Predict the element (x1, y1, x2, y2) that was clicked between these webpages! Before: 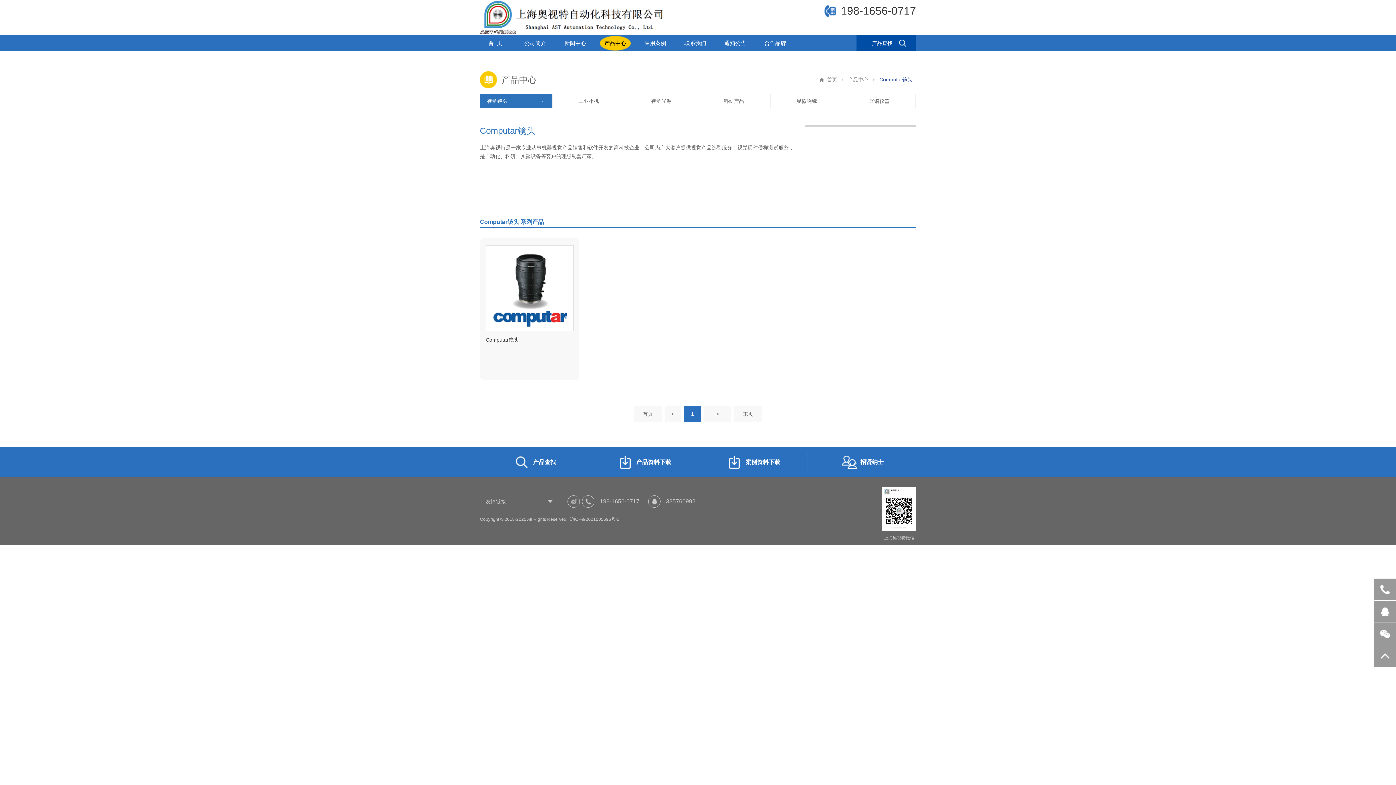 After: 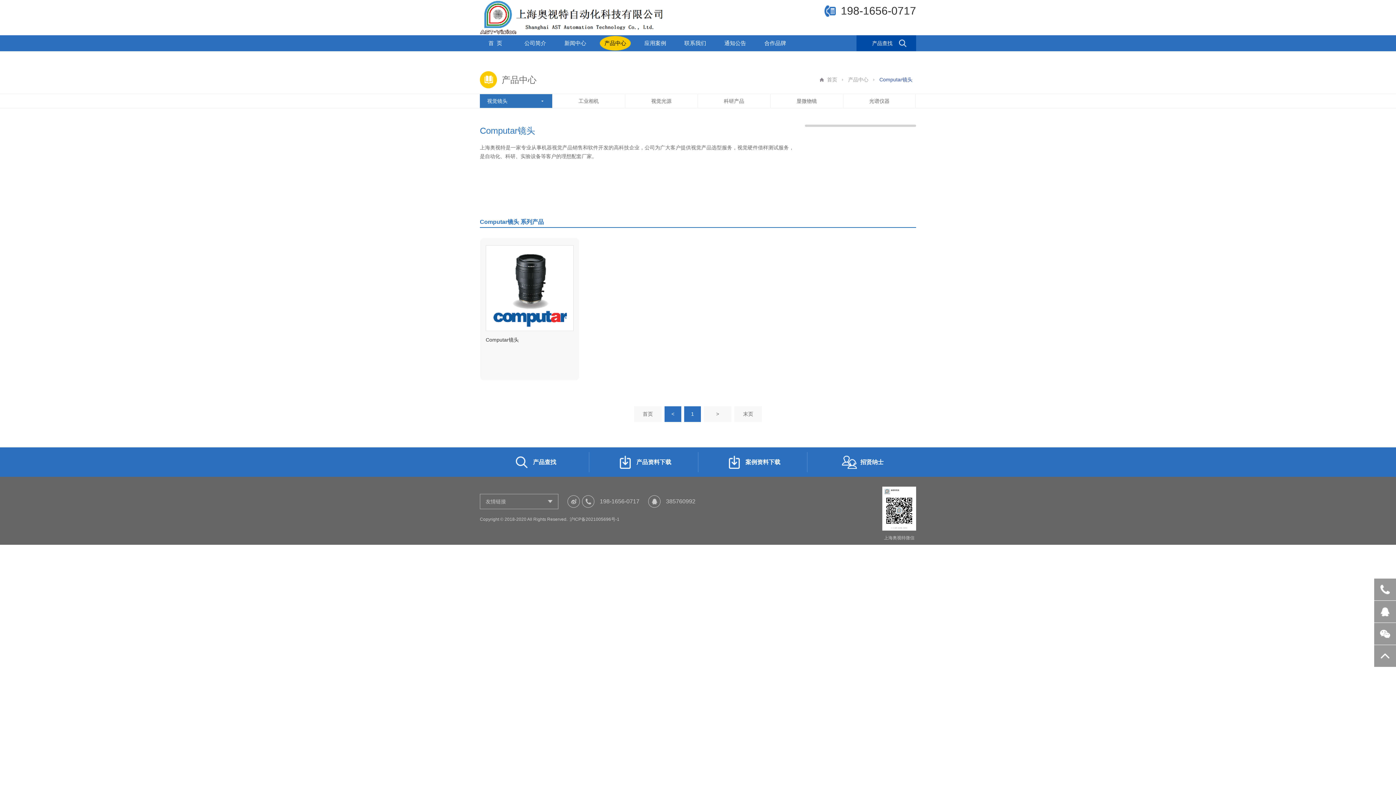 Action: label: < bbox: (664, 406, 681, 422)